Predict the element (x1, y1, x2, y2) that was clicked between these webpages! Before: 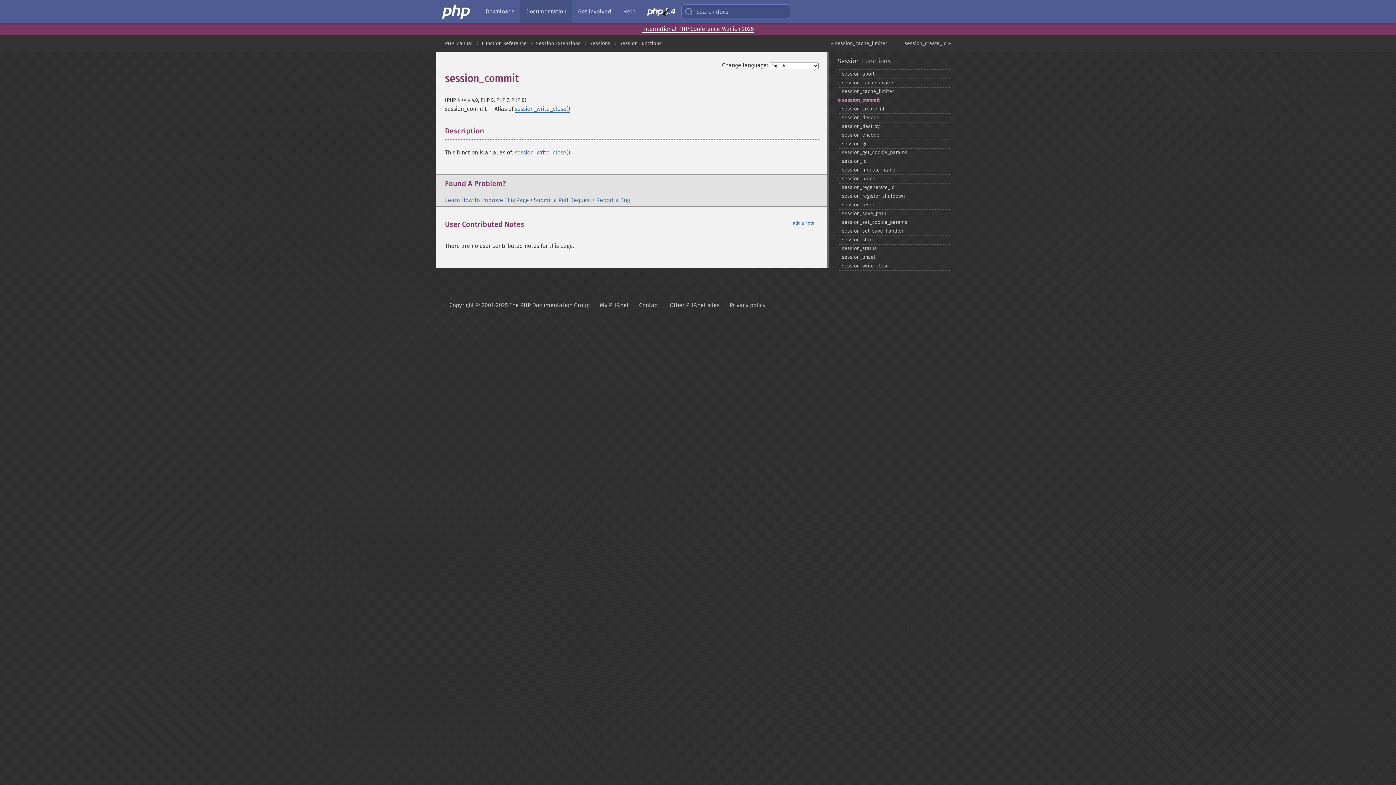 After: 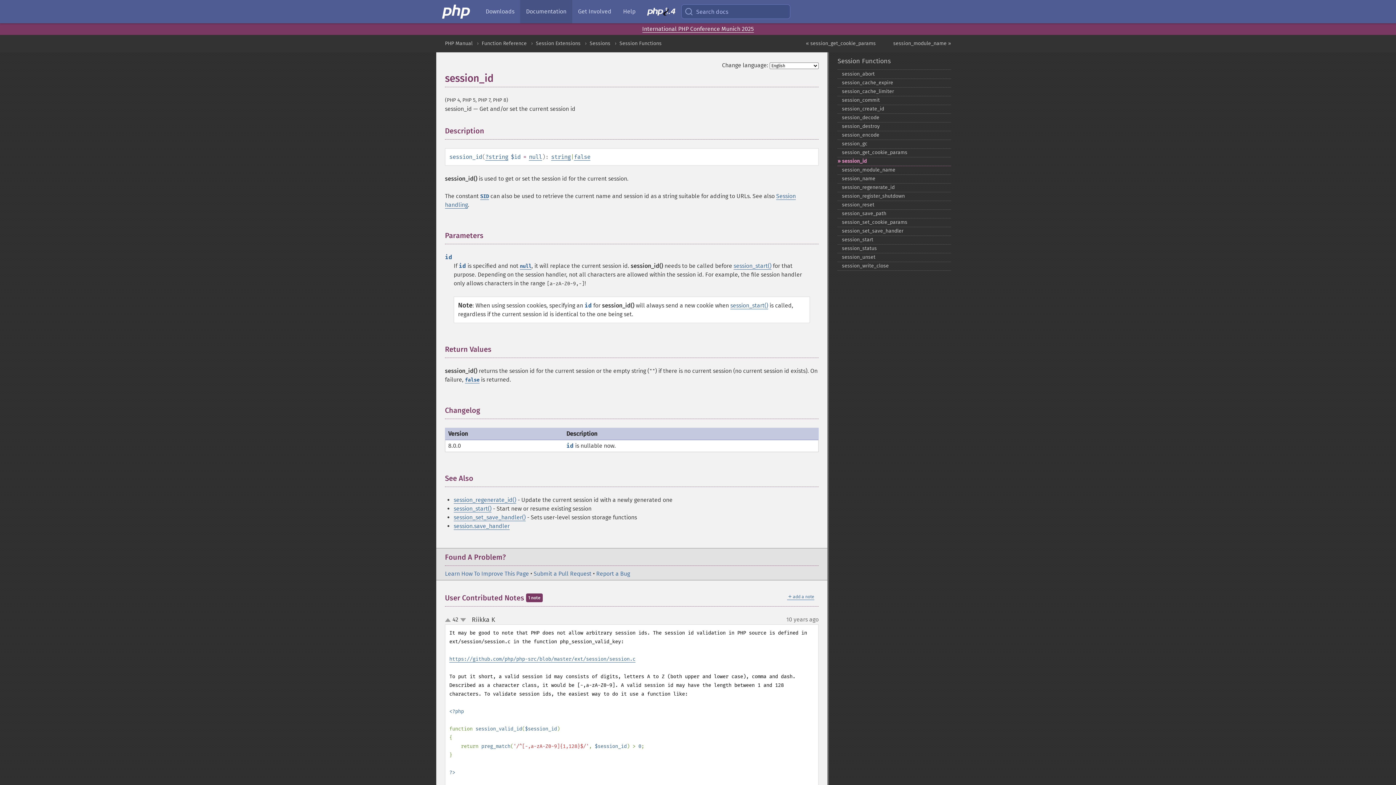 Action: label: session_​id bbox: (837, 157, 951, 166)